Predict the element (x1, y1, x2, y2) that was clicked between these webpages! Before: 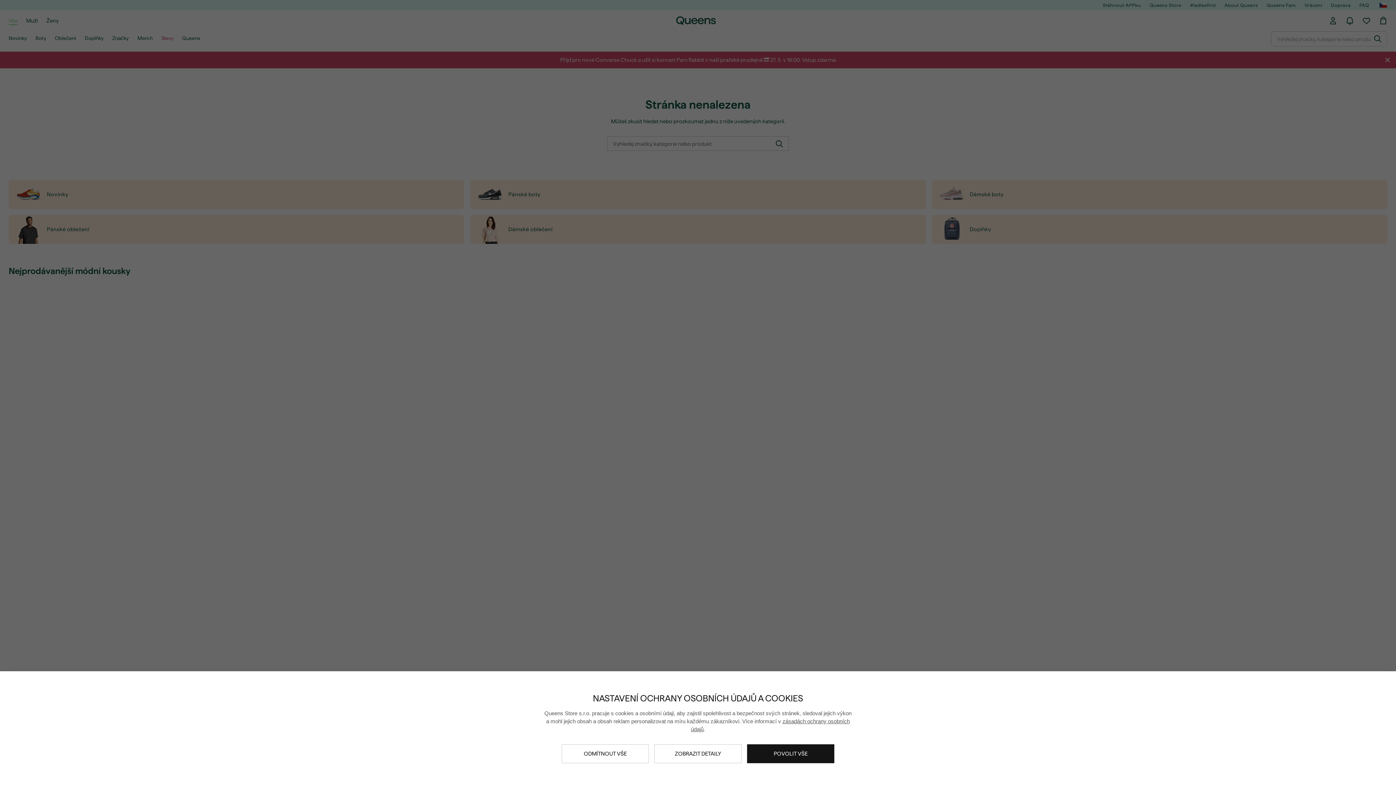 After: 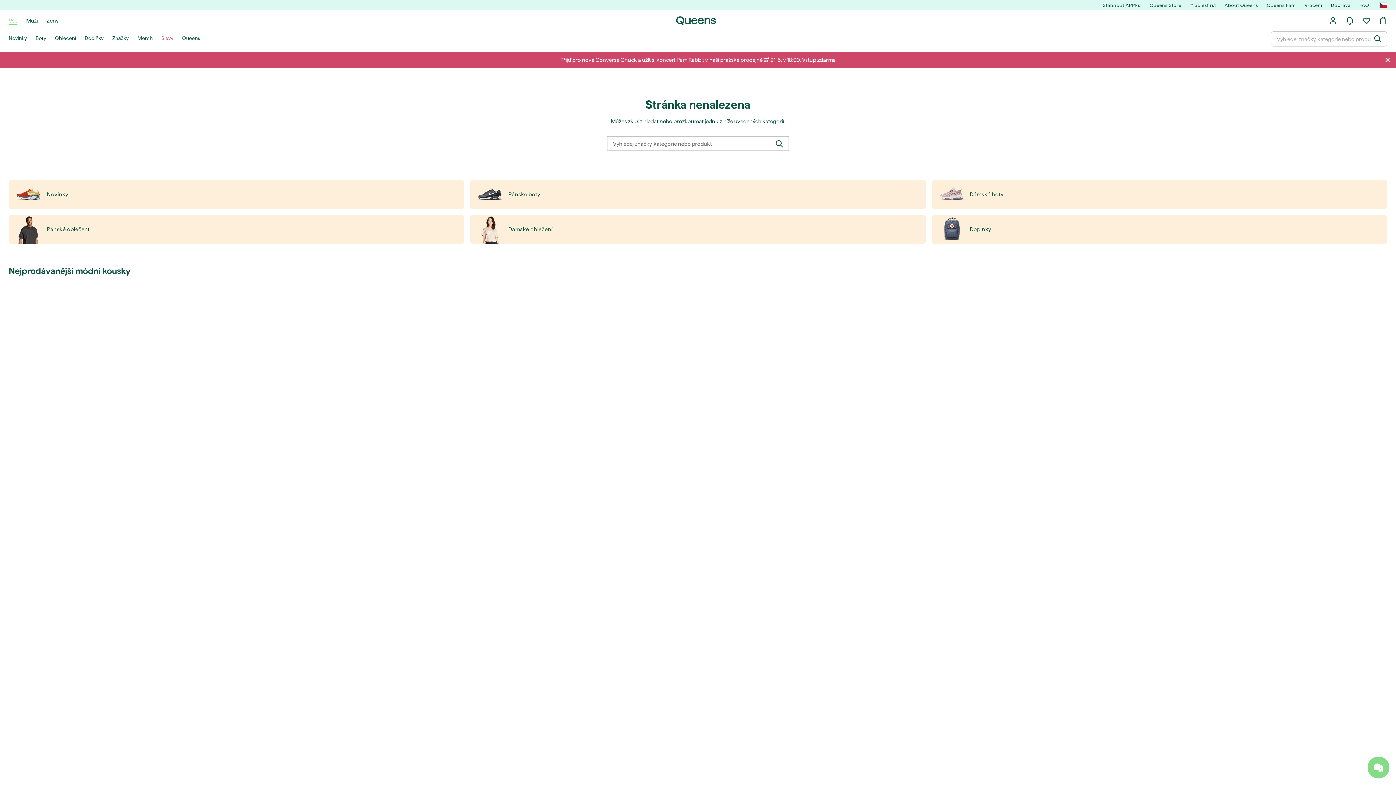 Action: bbox: (561, 744, 649, 763) label: ODMÍTNOUT VŠE